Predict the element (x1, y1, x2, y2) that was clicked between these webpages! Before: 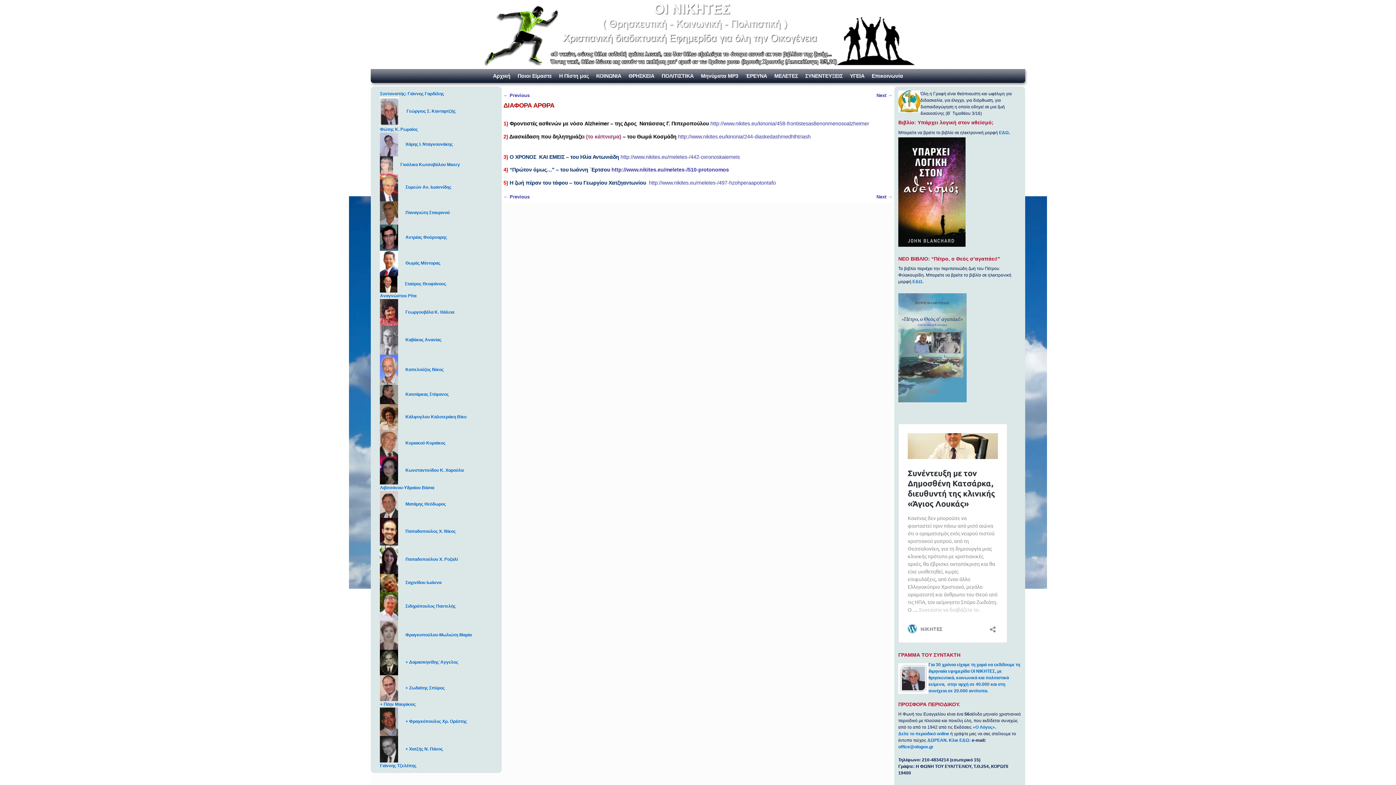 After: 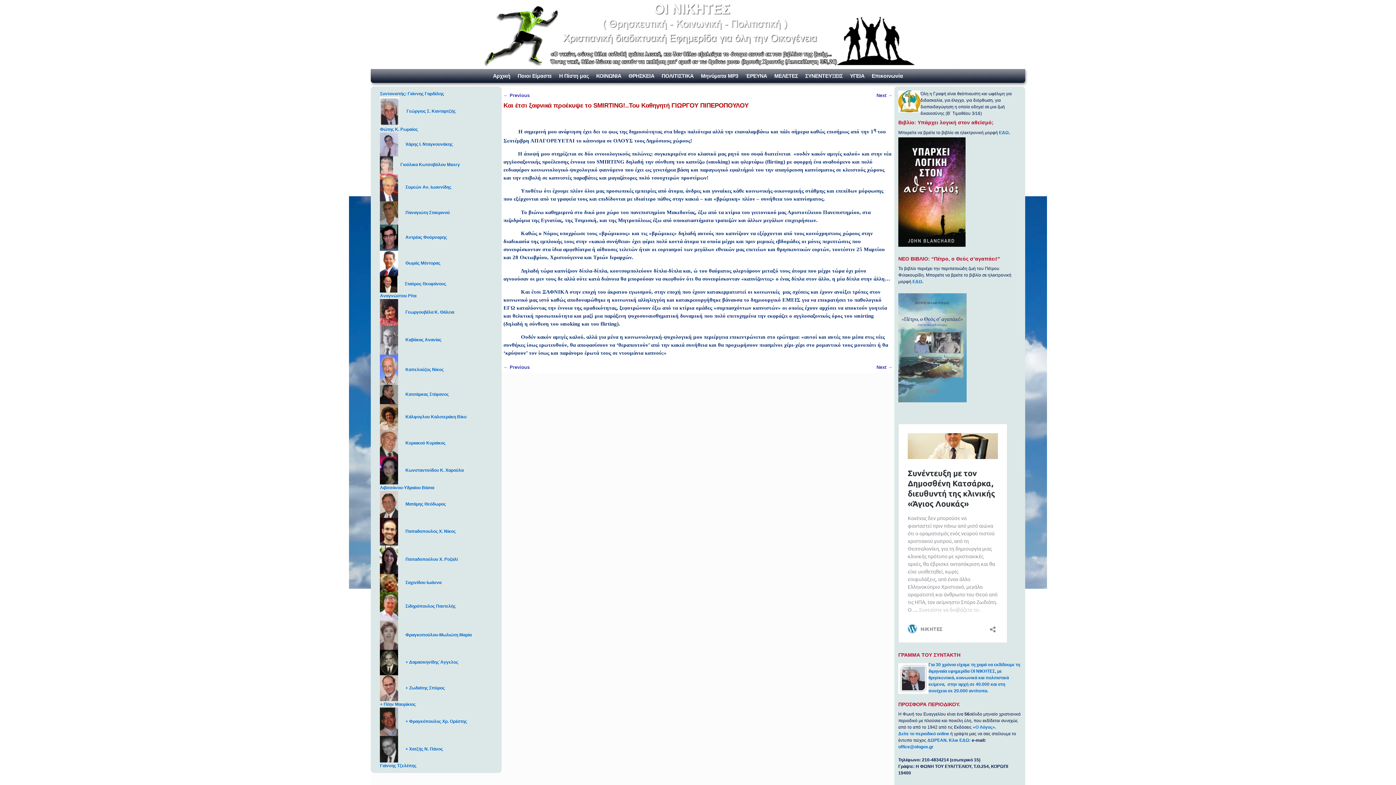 Action: label: ← Previous bbox: (503, 92, 529, 98)